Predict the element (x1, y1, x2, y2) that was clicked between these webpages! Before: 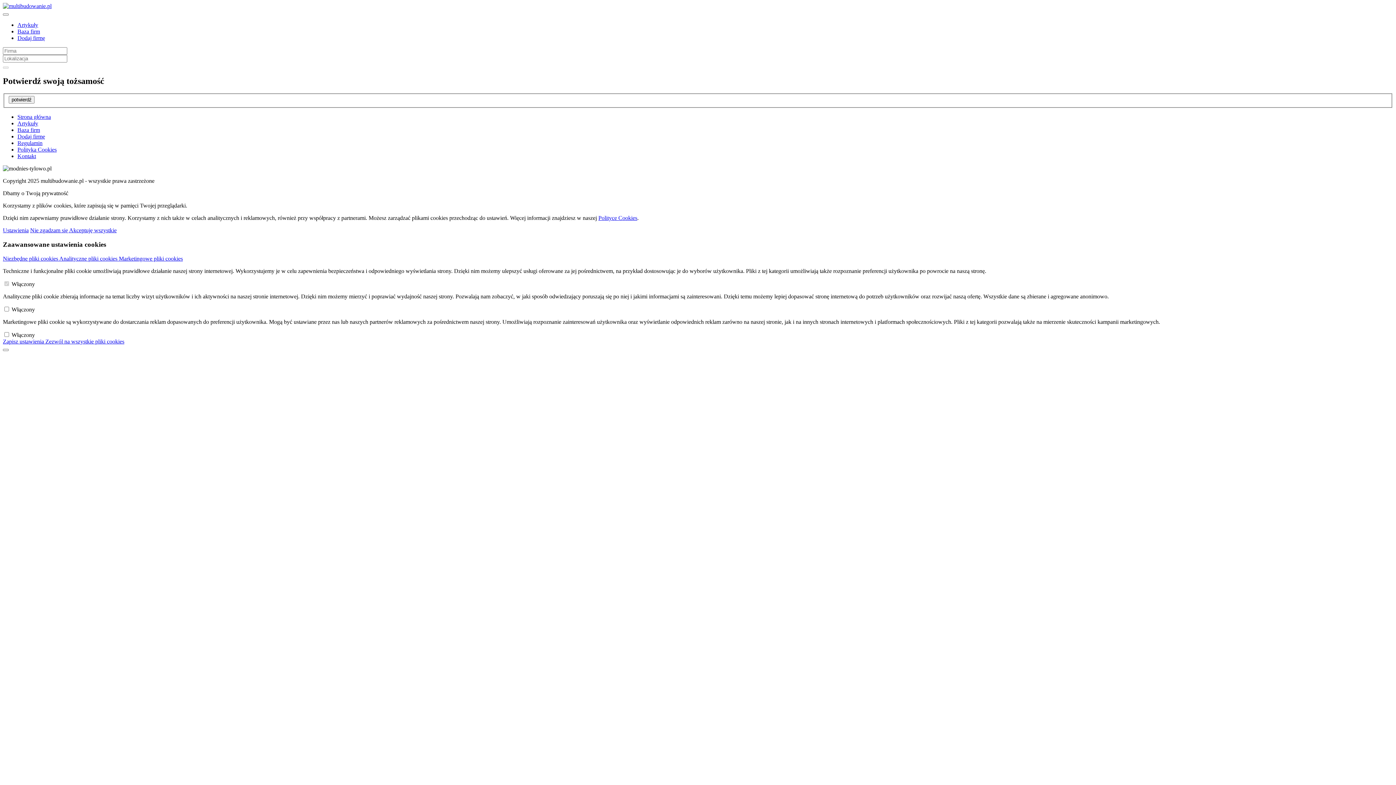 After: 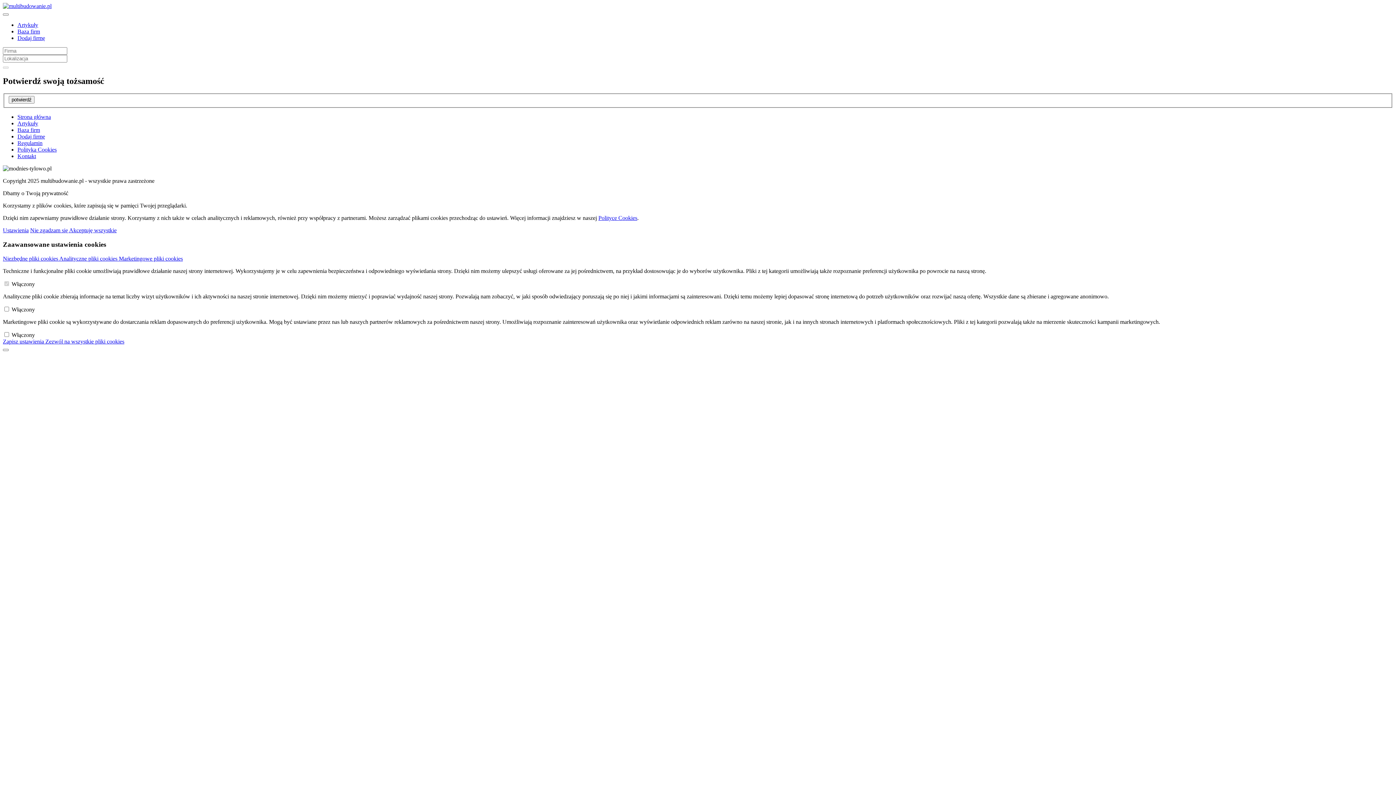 Action: bbox: (2, 2, 51, 9)